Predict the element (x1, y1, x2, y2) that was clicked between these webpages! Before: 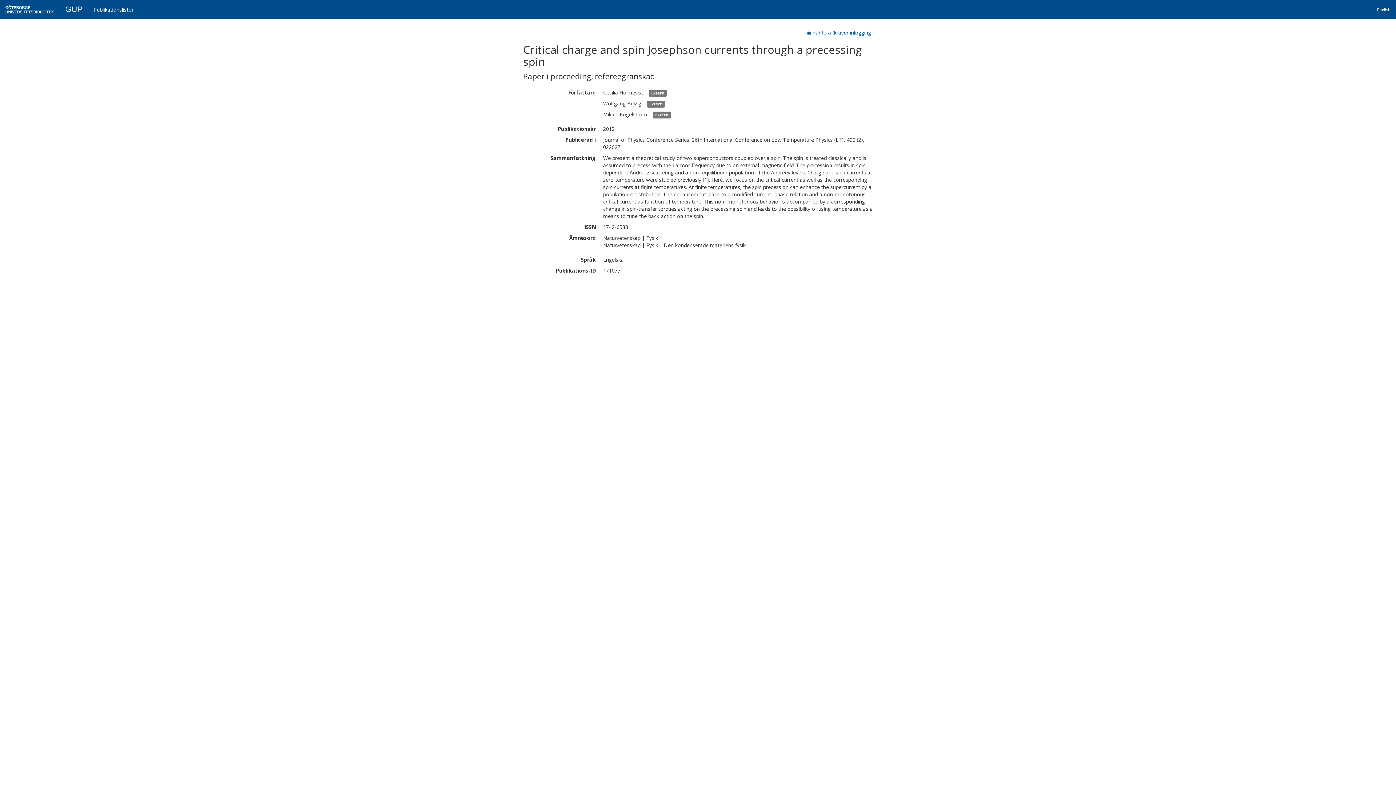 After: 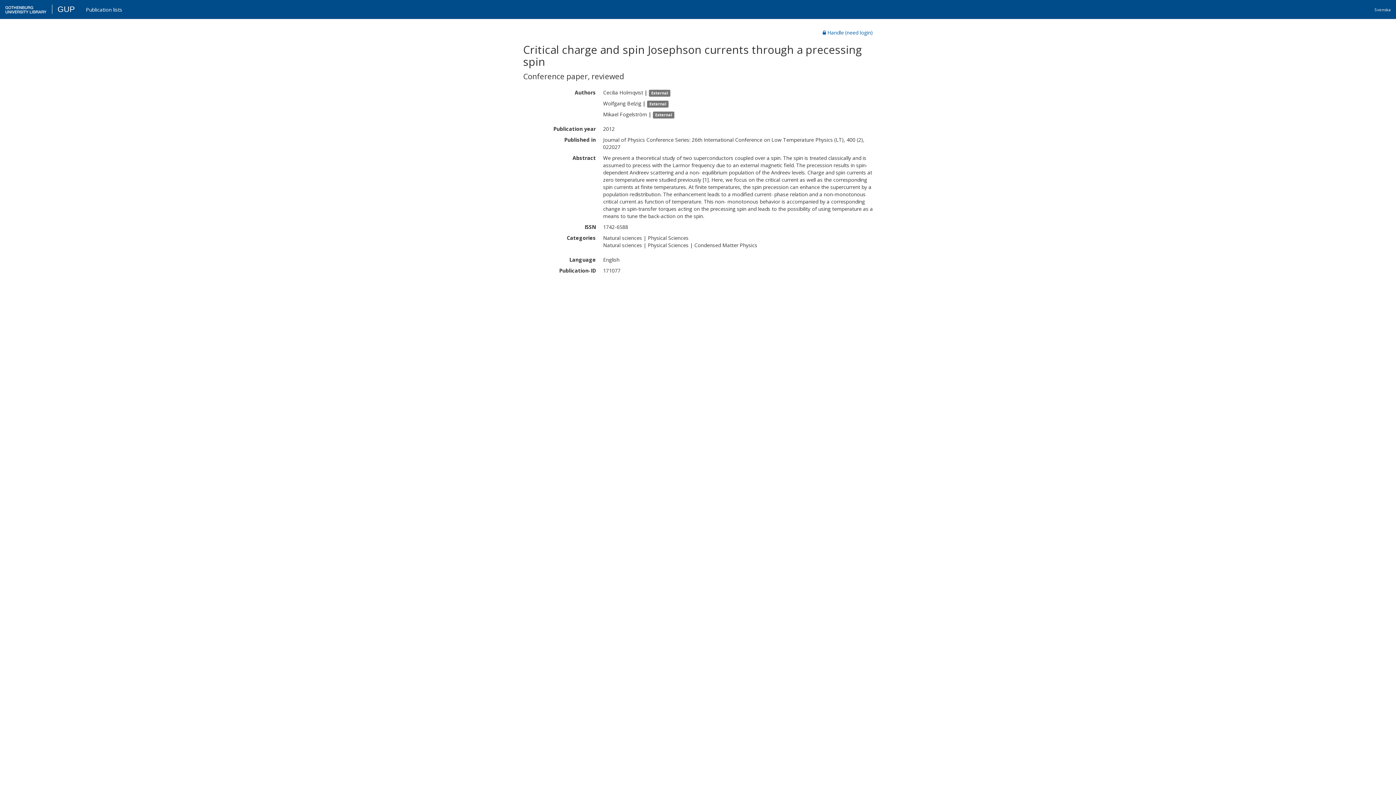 Action: label: English bbox: (1372, 2, 1396, 18)